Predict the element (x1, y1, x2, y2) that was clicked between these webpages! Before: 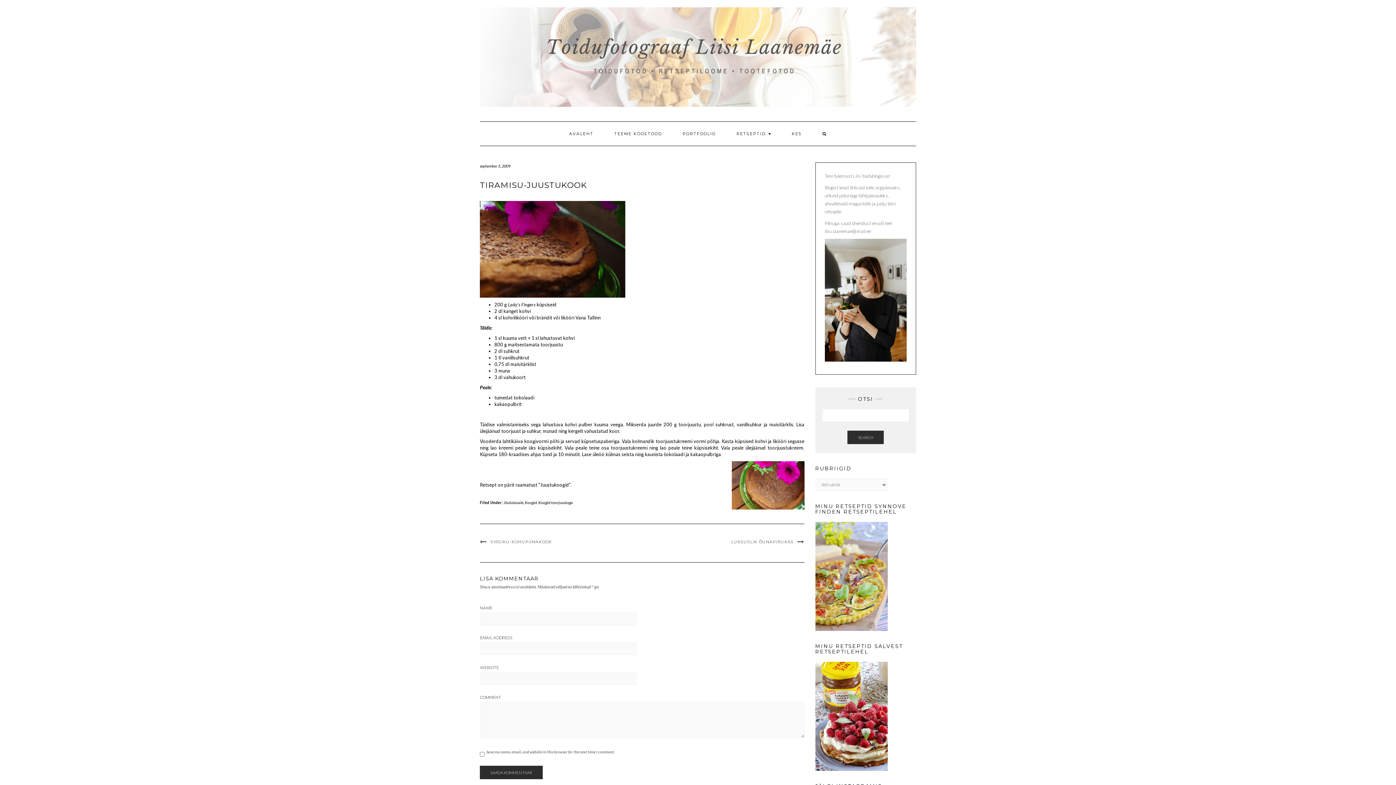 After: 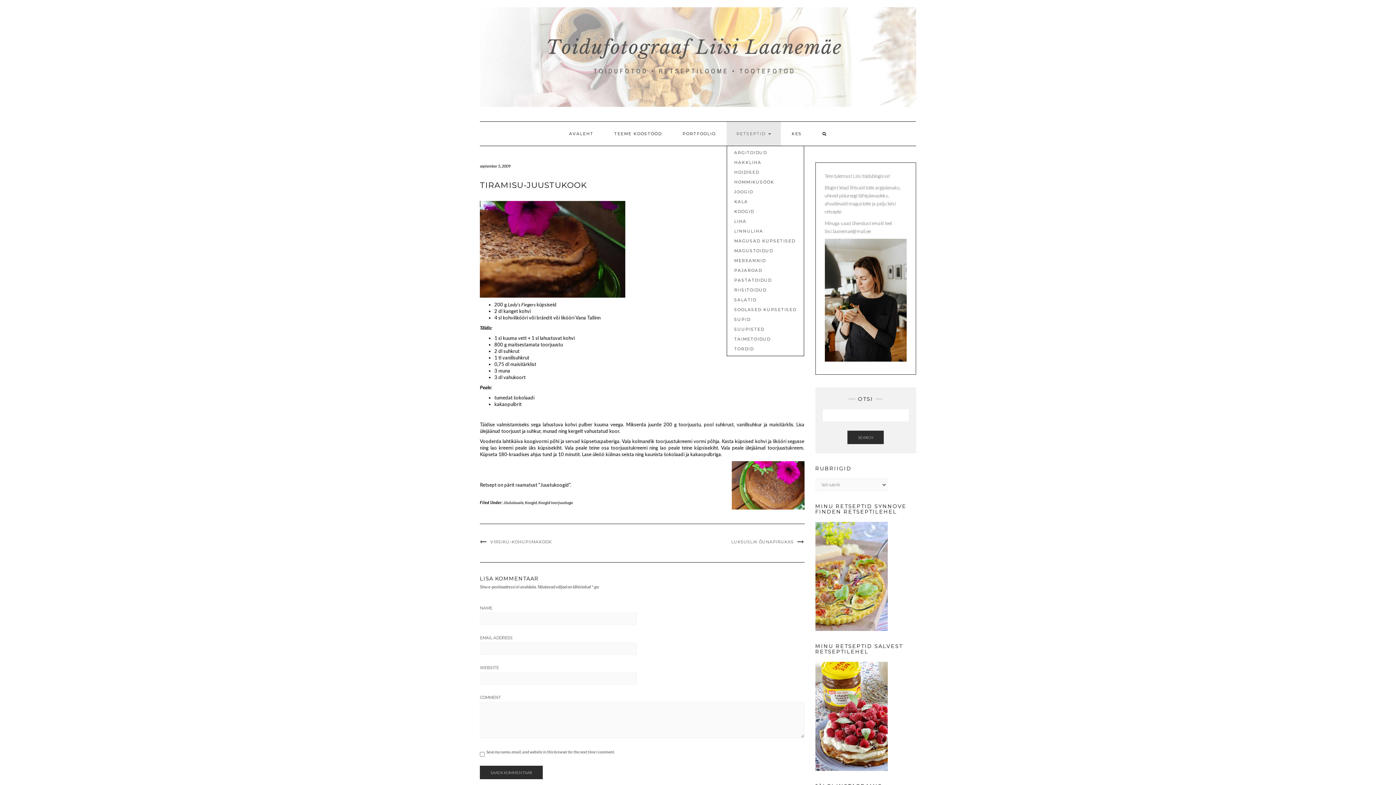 Action: bbox: (726, 121, 780, 145) label: RETSEPTID 